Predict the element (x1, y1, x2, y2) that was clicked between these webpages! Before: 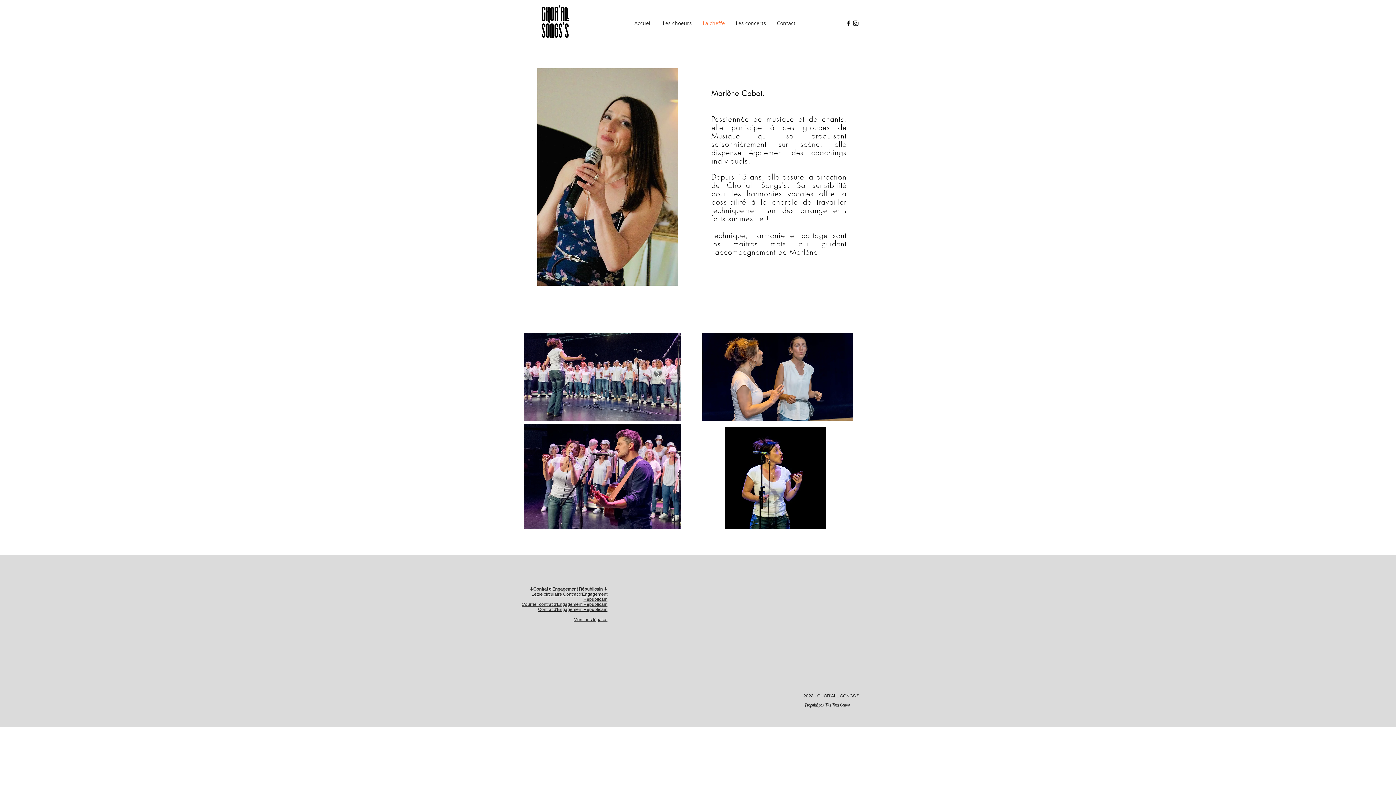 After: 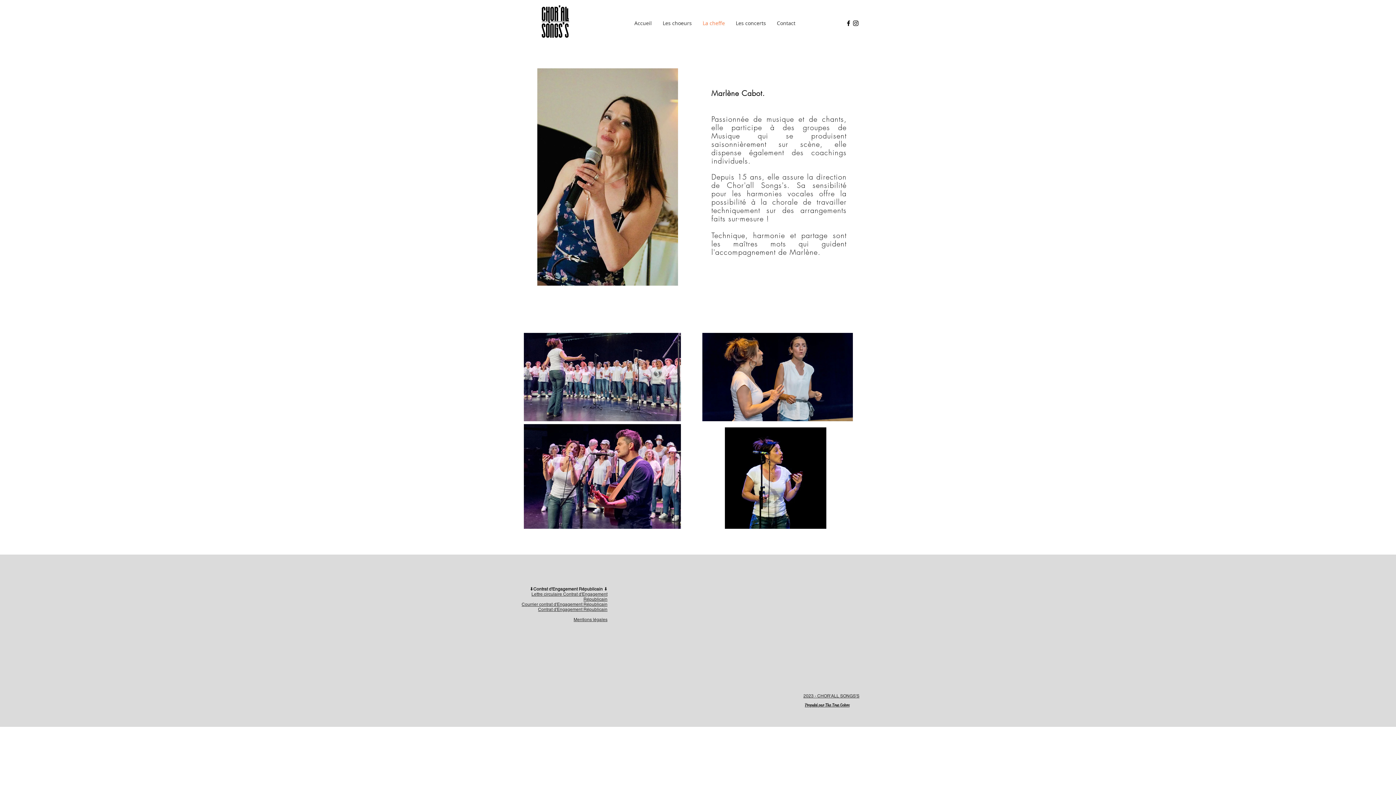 Action: bbox: (521, 602, 607, 607) label: Courrier contrat d'Engagement Républicain